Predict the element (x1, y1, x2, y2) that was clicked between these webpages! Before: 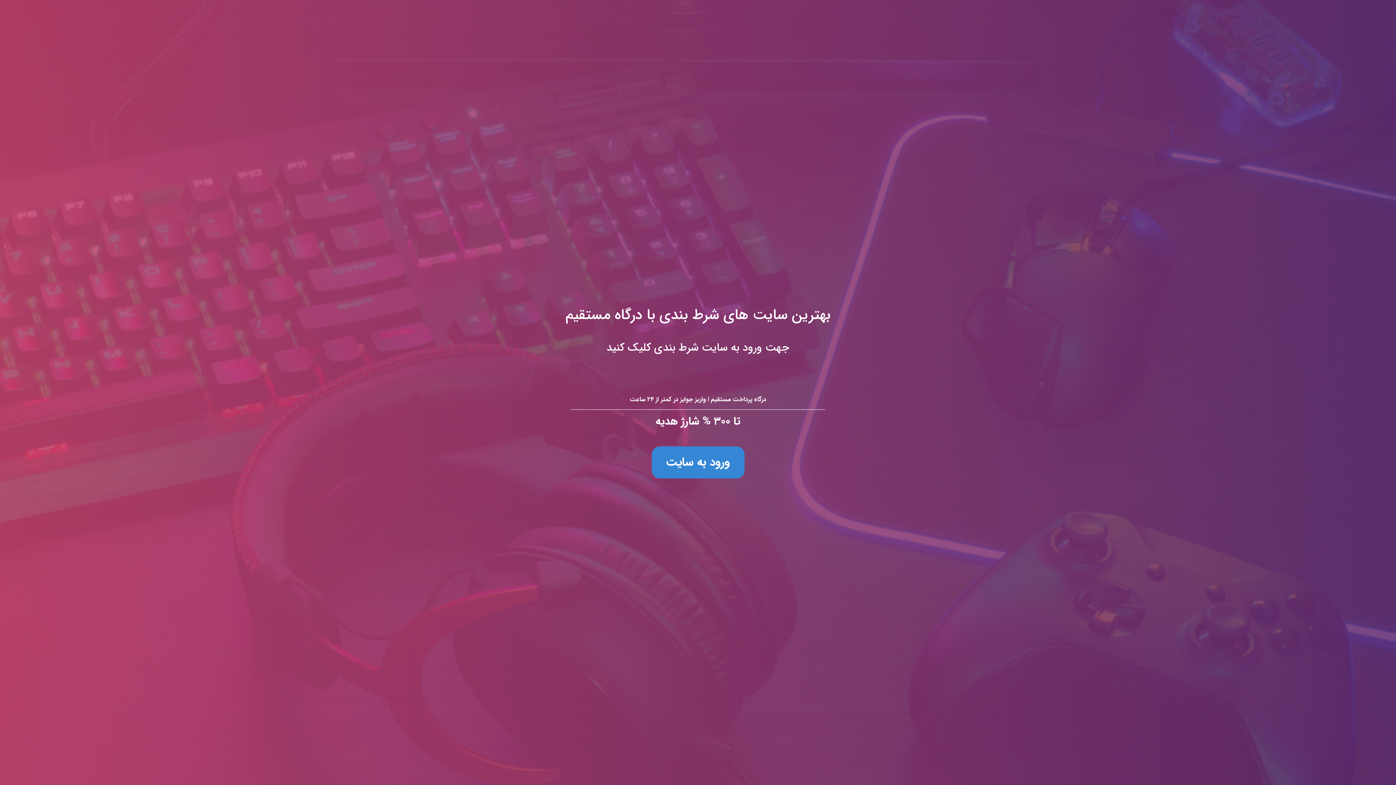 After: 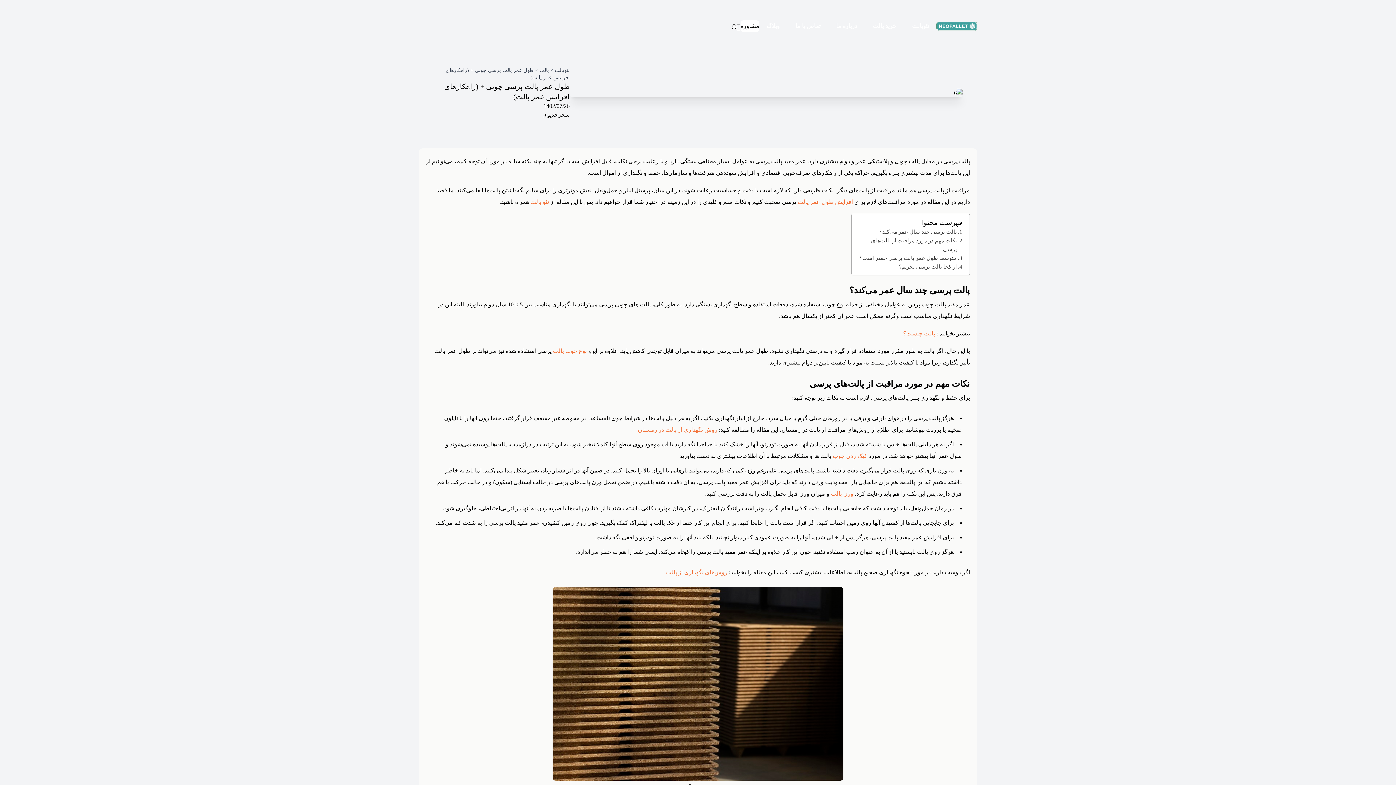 Action: label: بهترین سایت های شرط بندی با درگاه مستقیم
جهت ورود به سایت شرط بندی کلیک کنید

درگاه پرداخت مستقیم | واریز جوایز در کمتر از ۲۴ ساعت

تا ۳۰۰ % شارژ هدیه

ورود به سایت bbox: (0, 0, 1396, 785)